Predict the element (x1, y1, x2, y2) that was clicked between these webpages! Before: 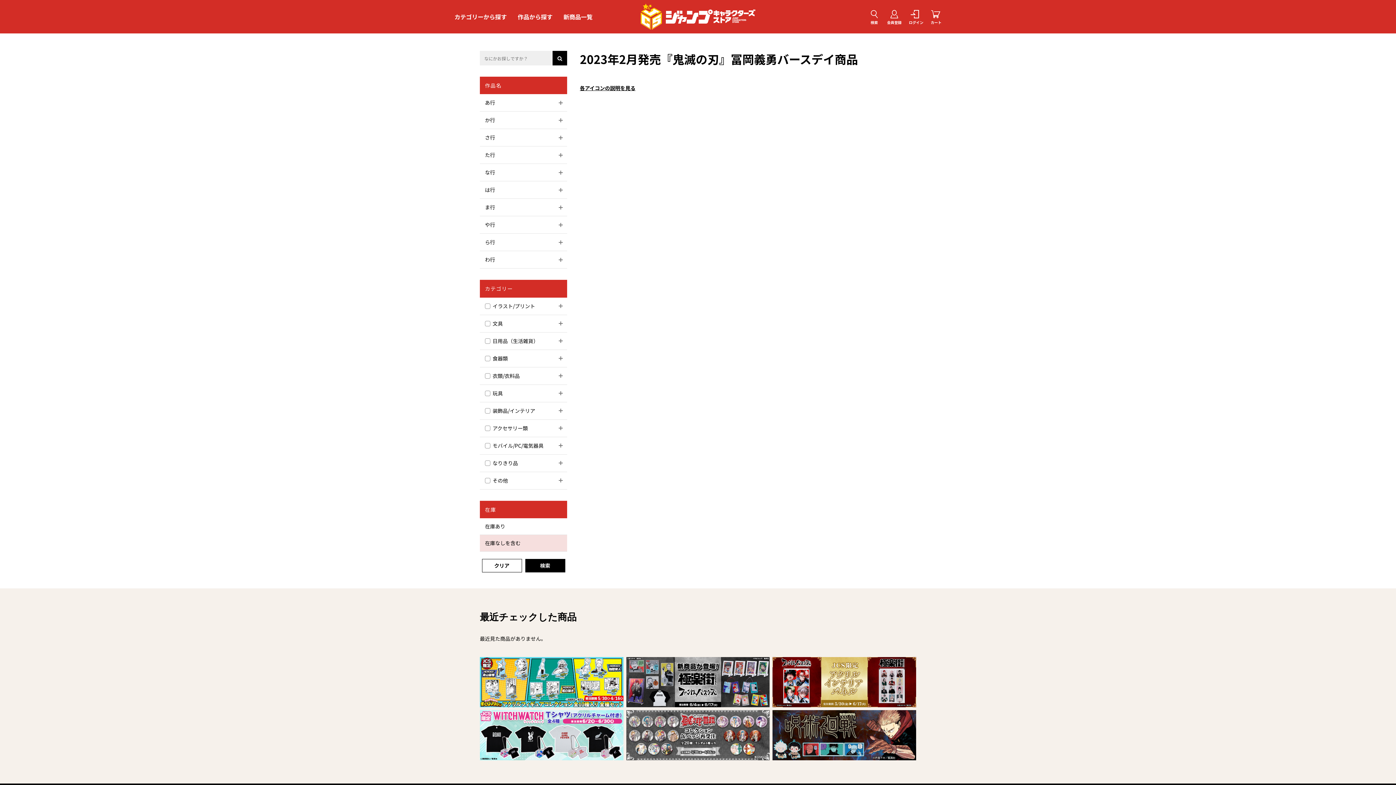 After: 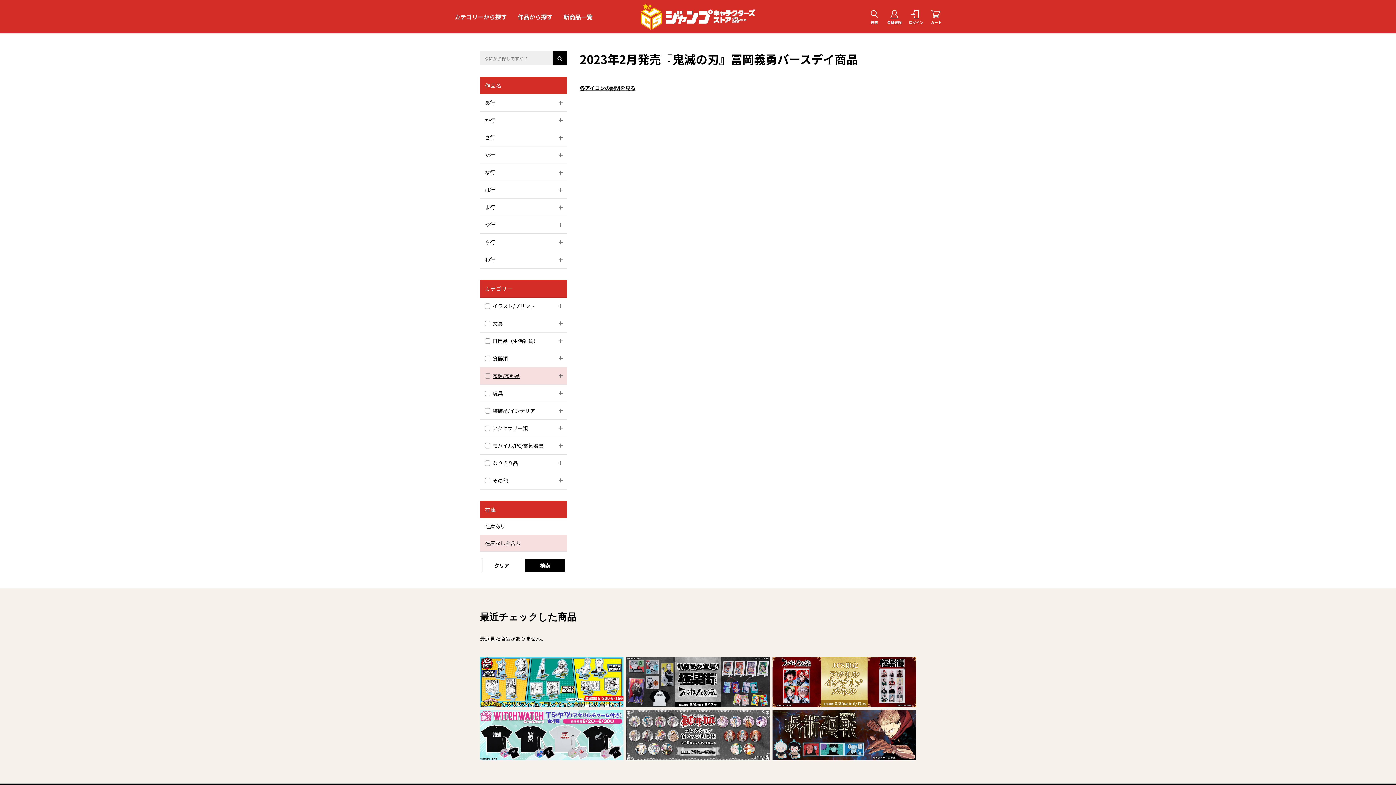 Action: label: 衣類/衣料品 bbox: (480, 367, 567, 384)